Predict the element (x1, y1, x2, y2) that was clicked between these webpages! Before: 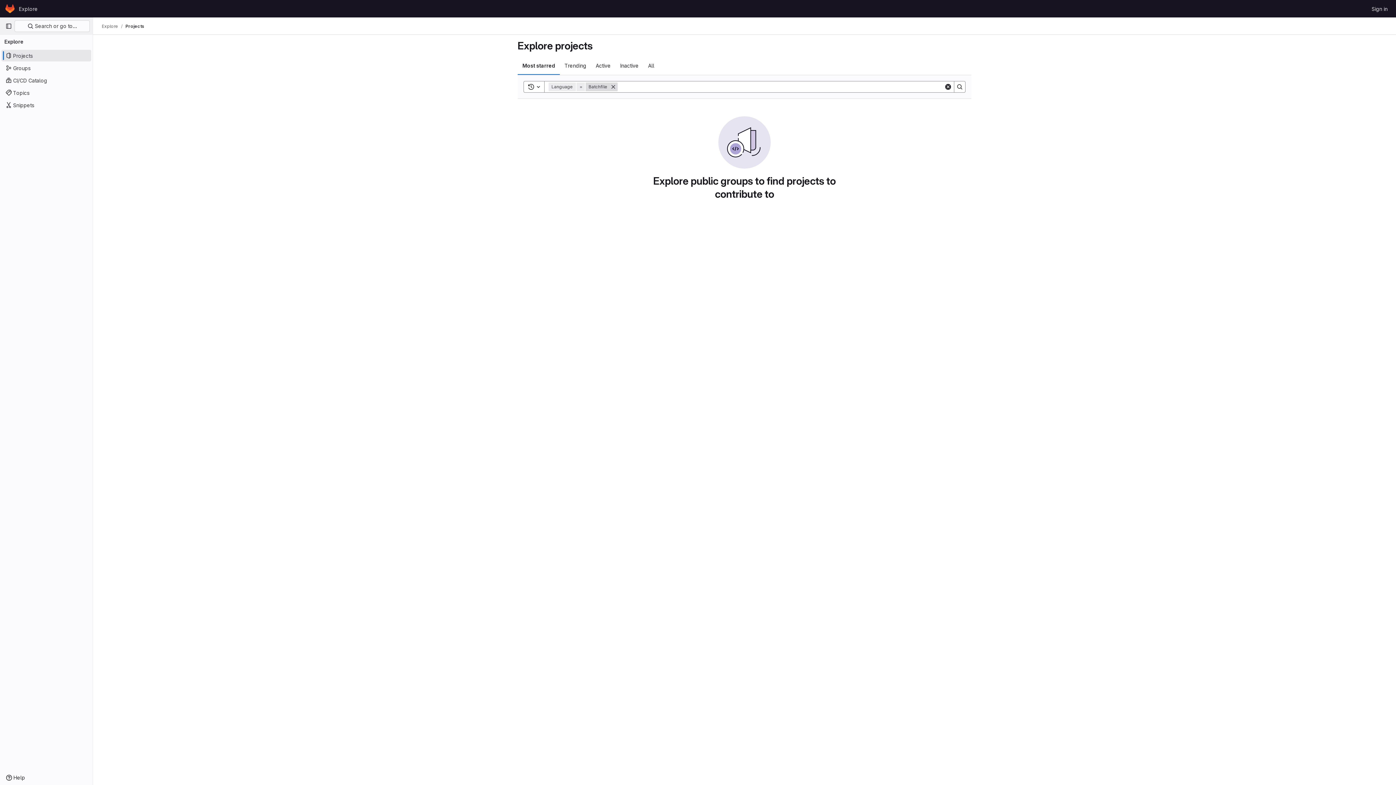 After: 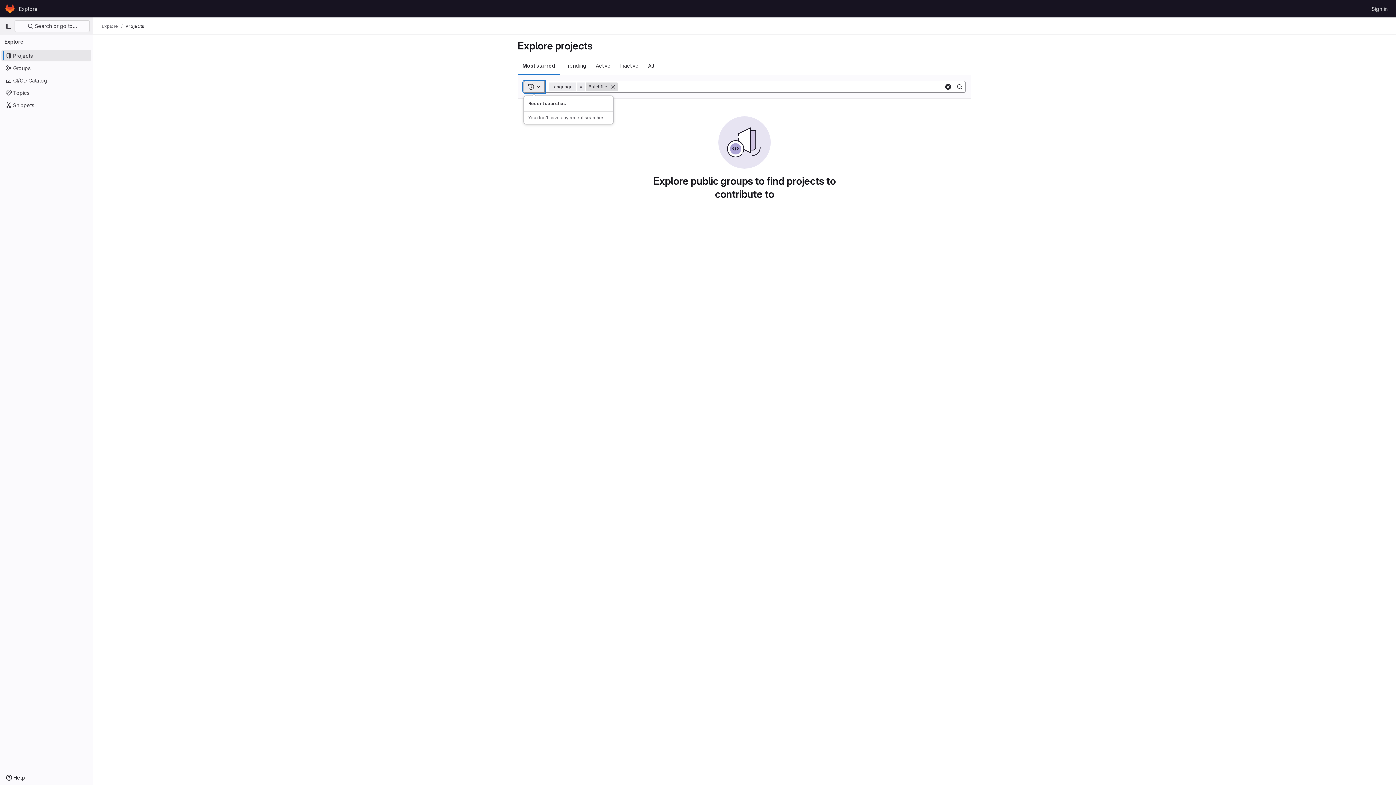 Action: bbox: (523, 81, 544, 92) label: Toggle search history